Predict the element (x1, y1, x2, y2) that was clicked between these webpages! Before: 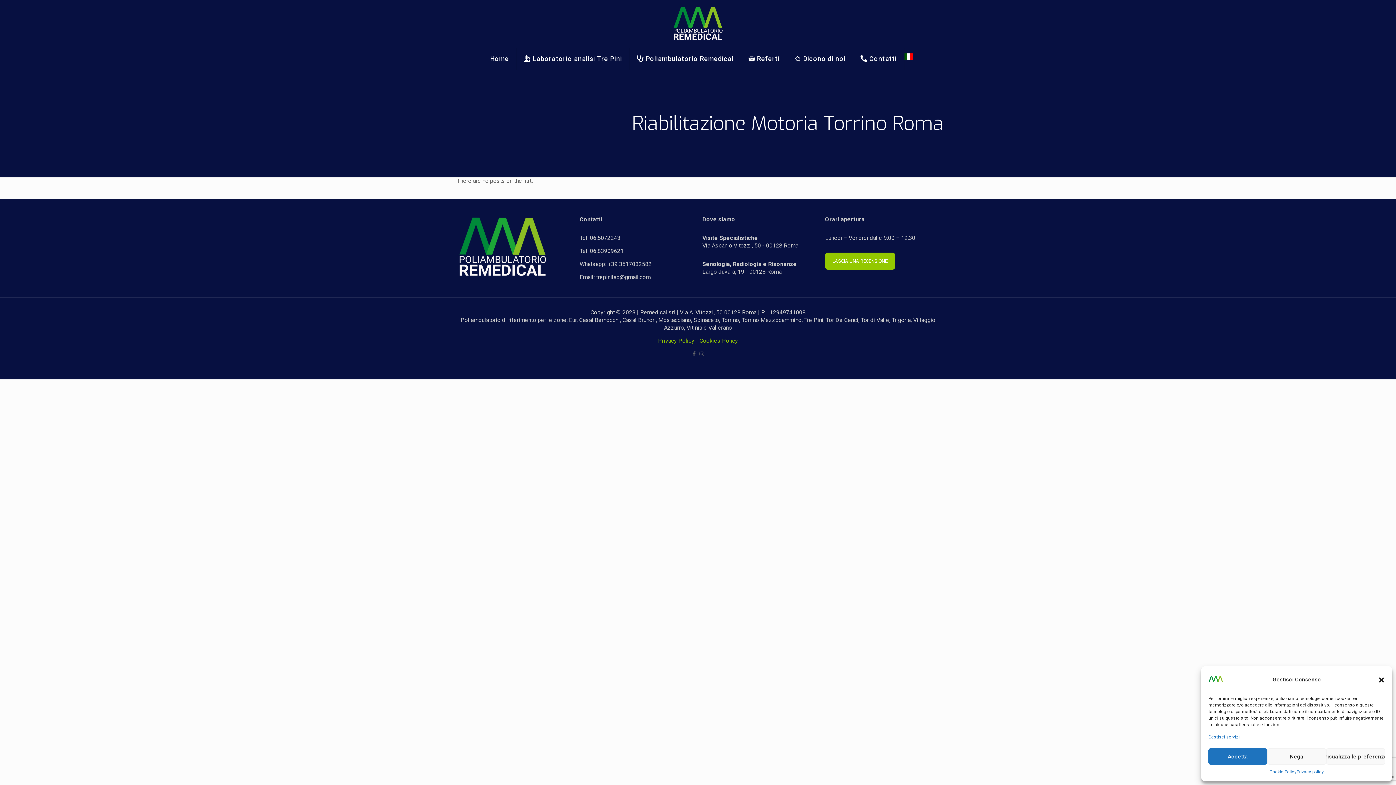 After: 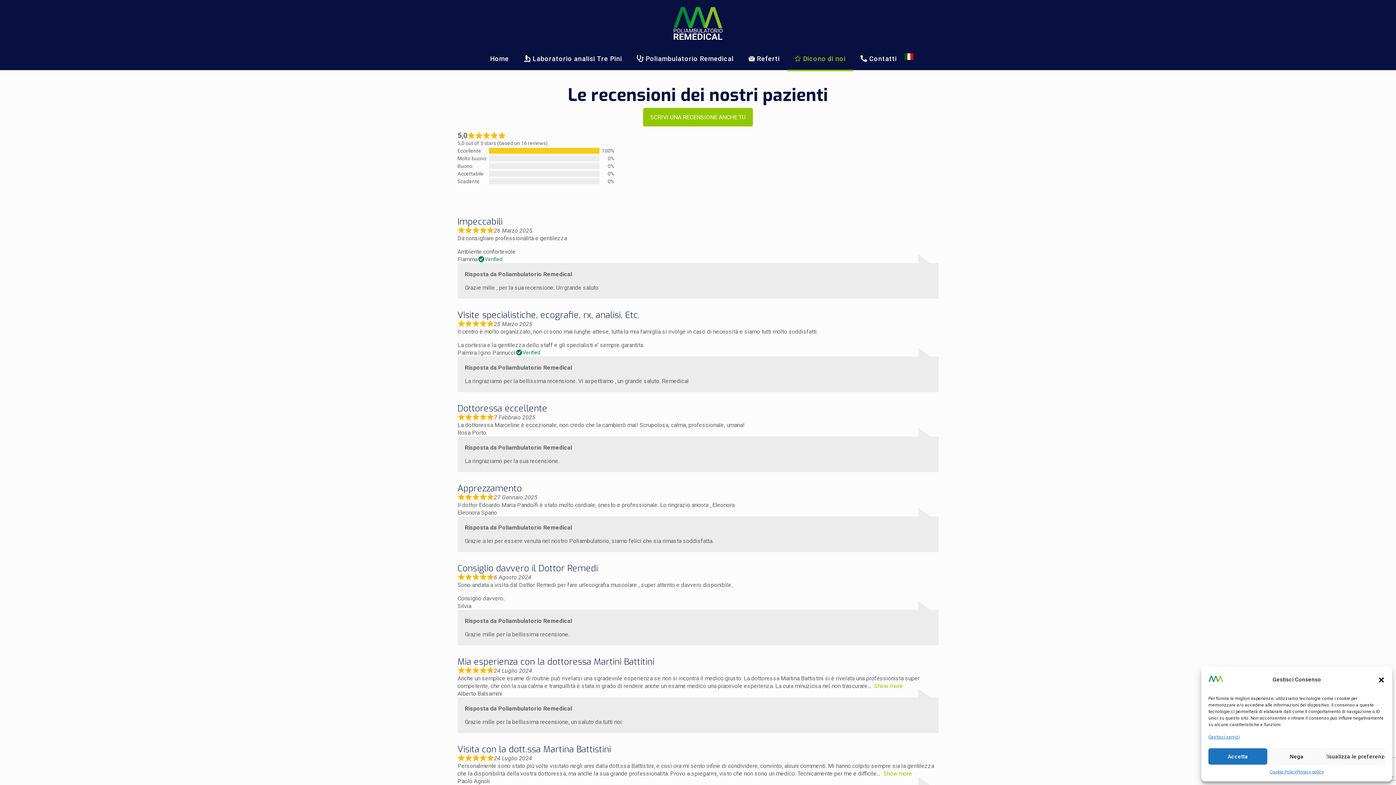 Action: label:  Dicono di noi bbox: (787, 47, 853, 69)